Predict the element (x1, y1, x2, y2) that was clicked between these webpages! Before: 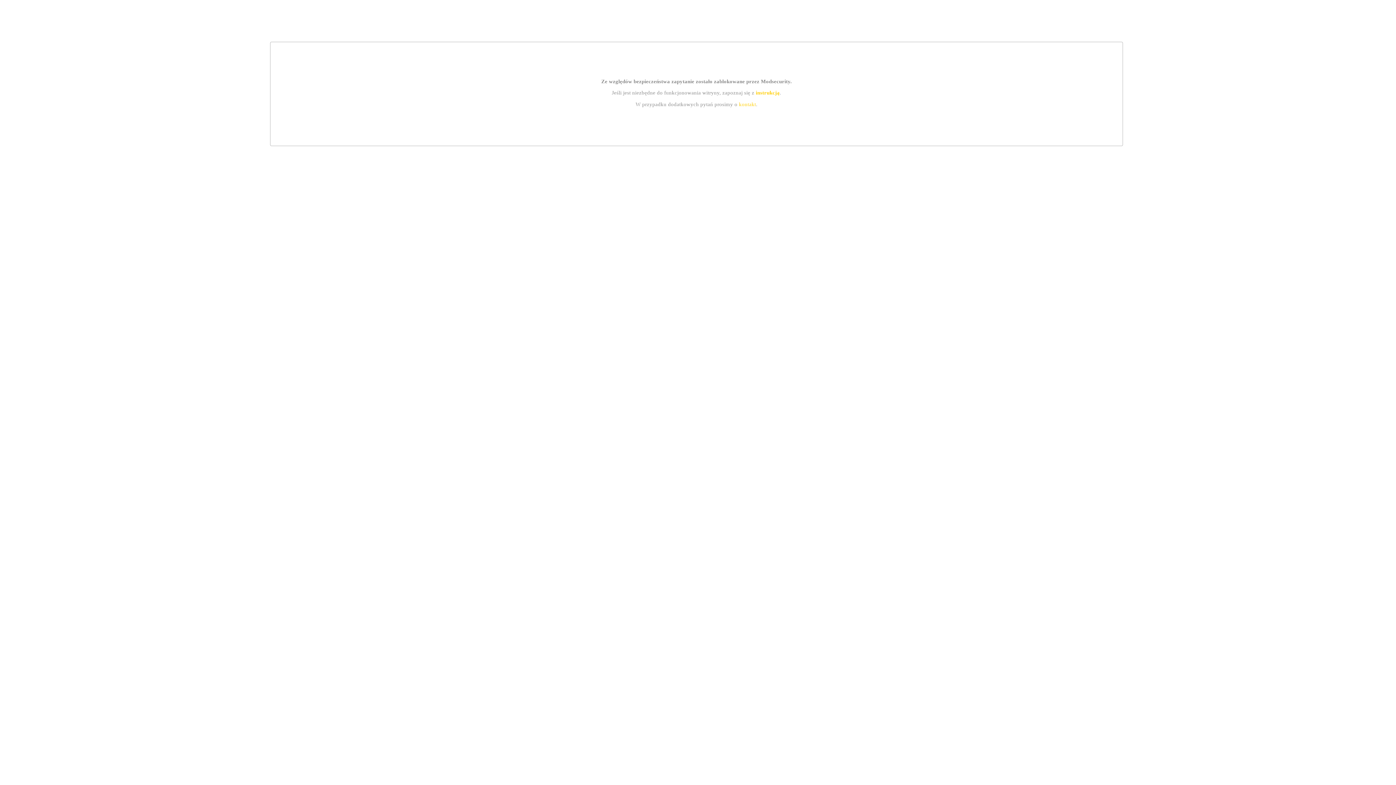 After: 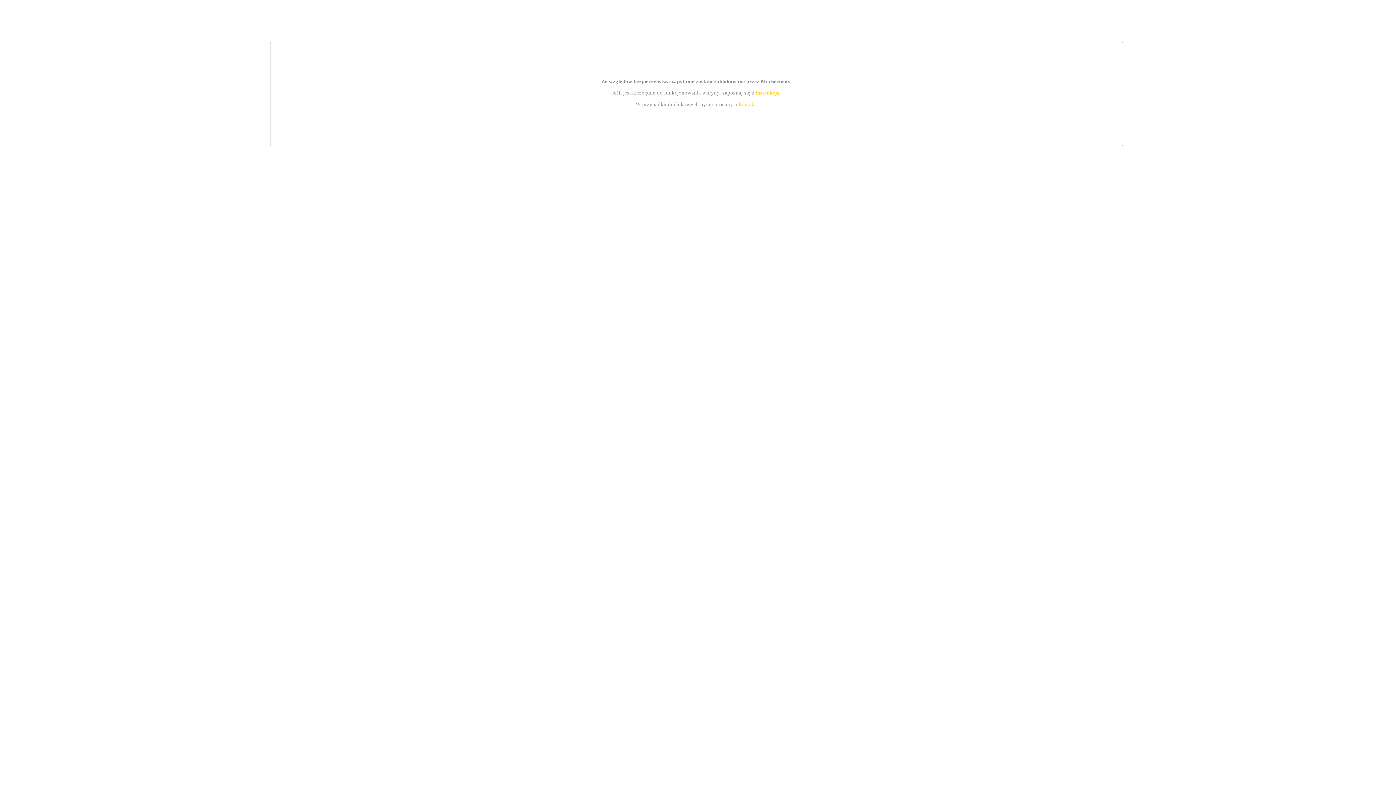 Action: bbox: (739, 101, 756, 107) label: kontakt